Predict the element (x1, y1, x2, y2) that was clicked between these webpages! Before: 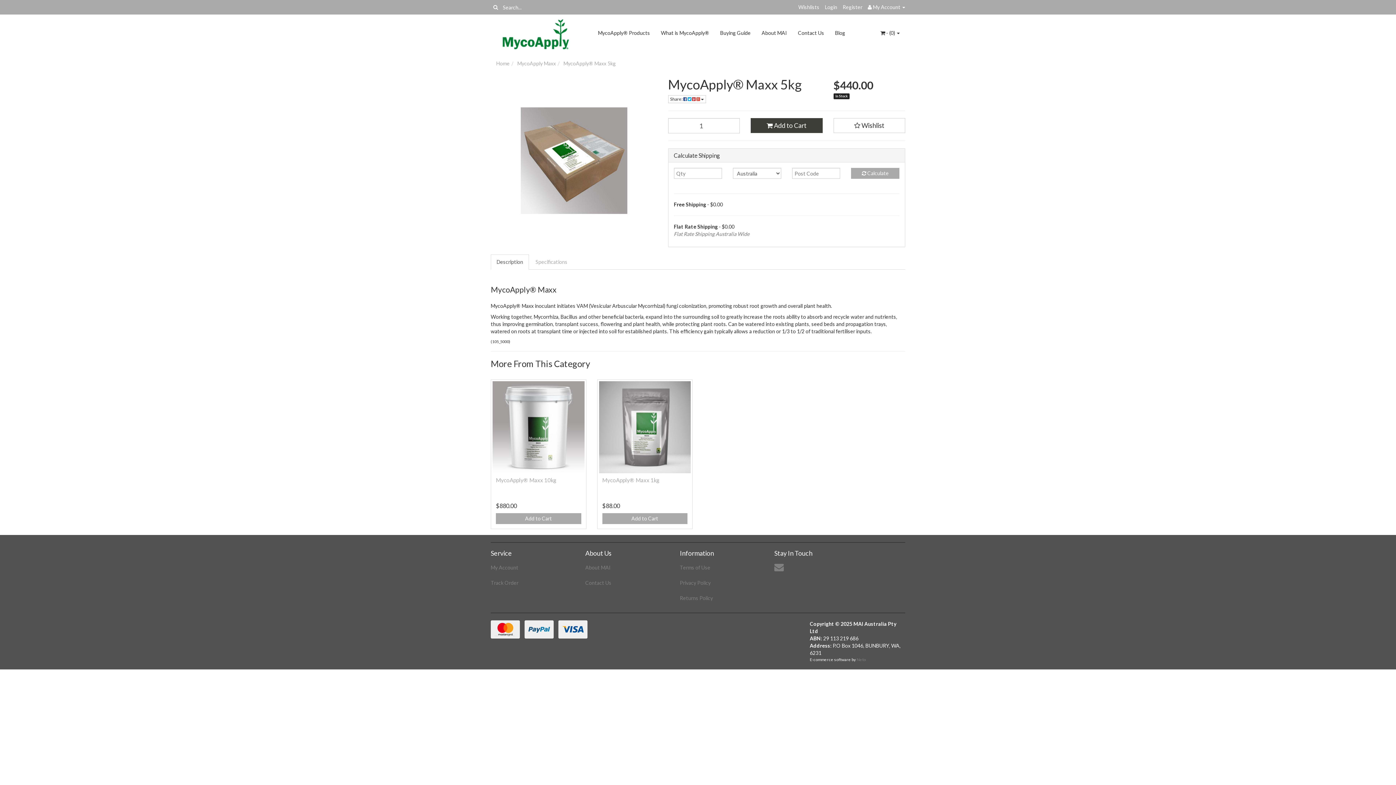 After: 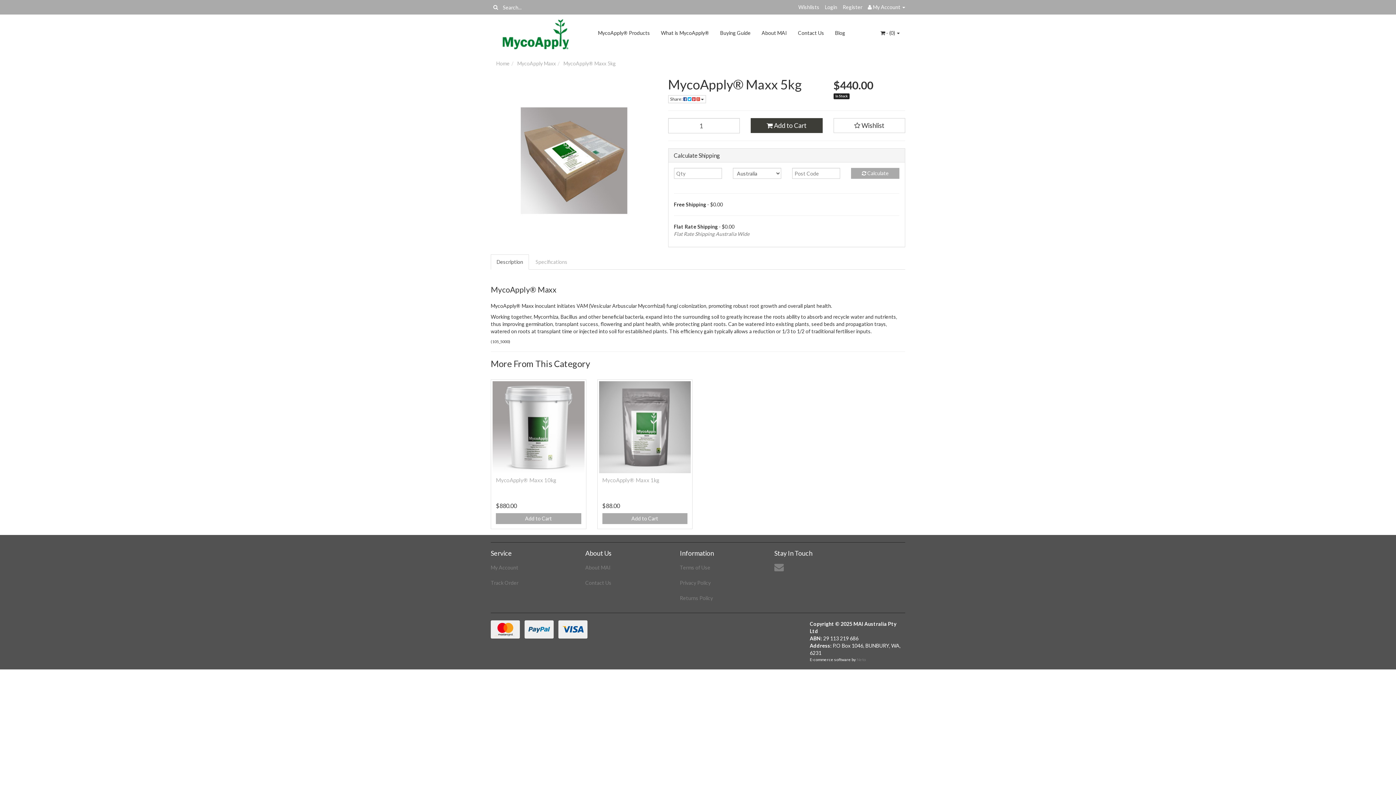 Action: bbox: (490, 254, 529, 269) label: Description